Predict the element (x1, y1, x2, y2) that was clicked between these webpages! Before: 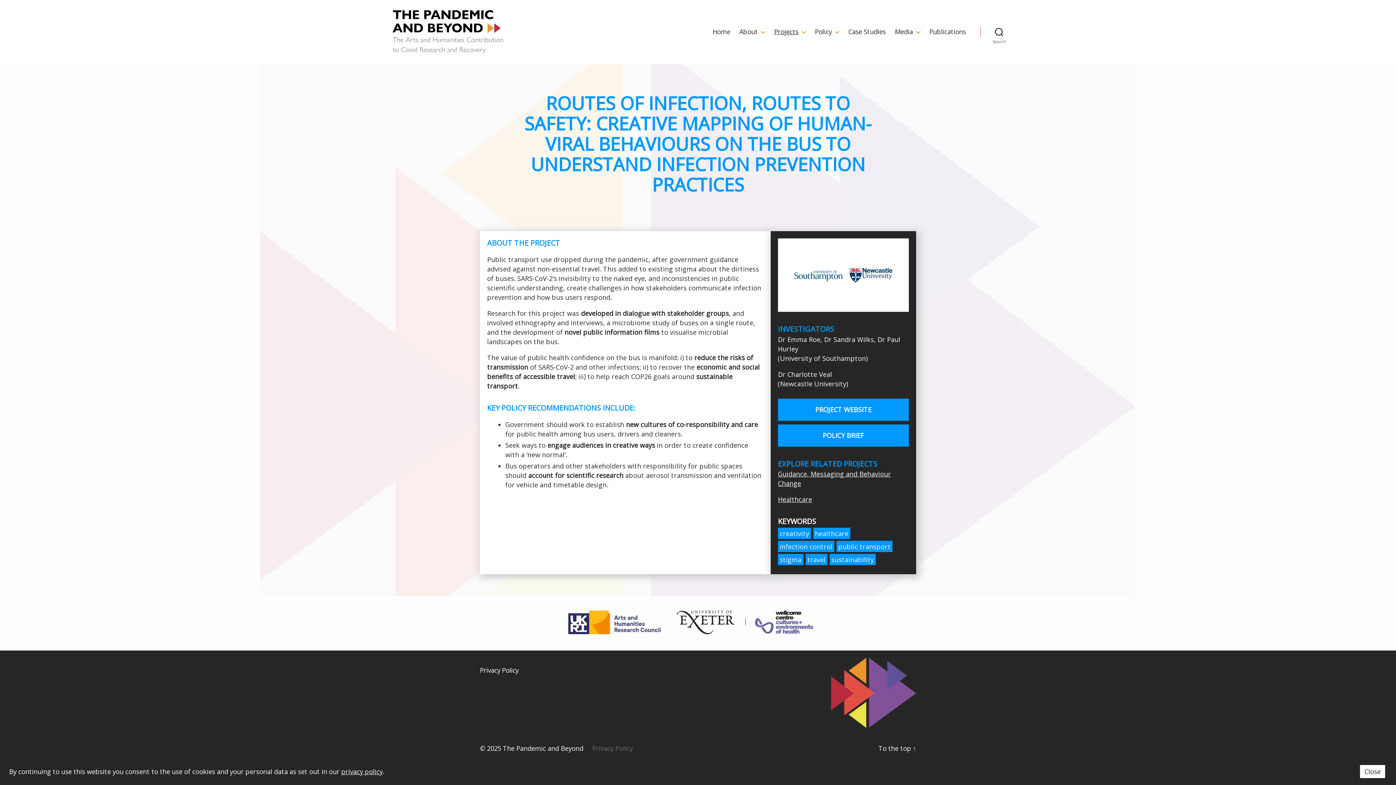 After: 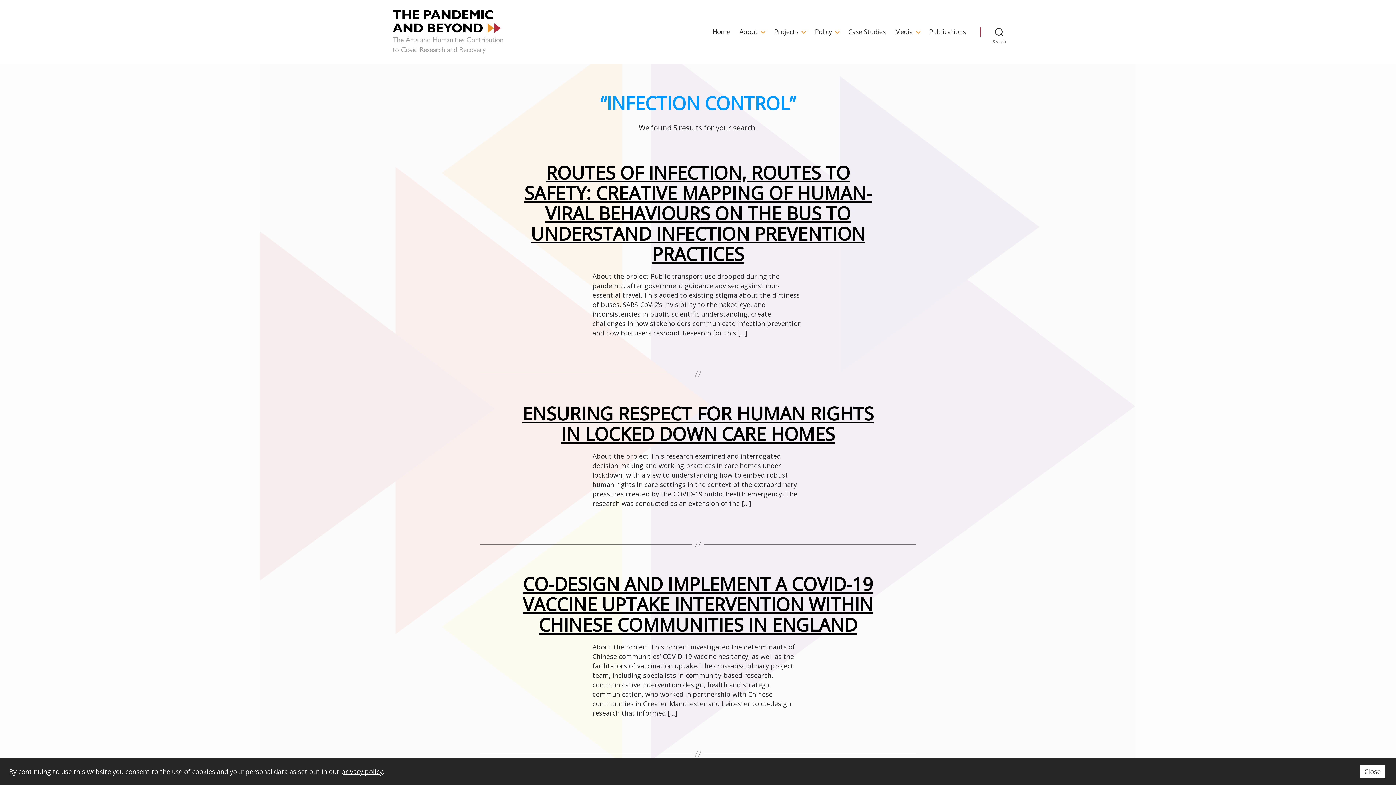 Action: bbox: (778, 541, 834, 552) label: infection control